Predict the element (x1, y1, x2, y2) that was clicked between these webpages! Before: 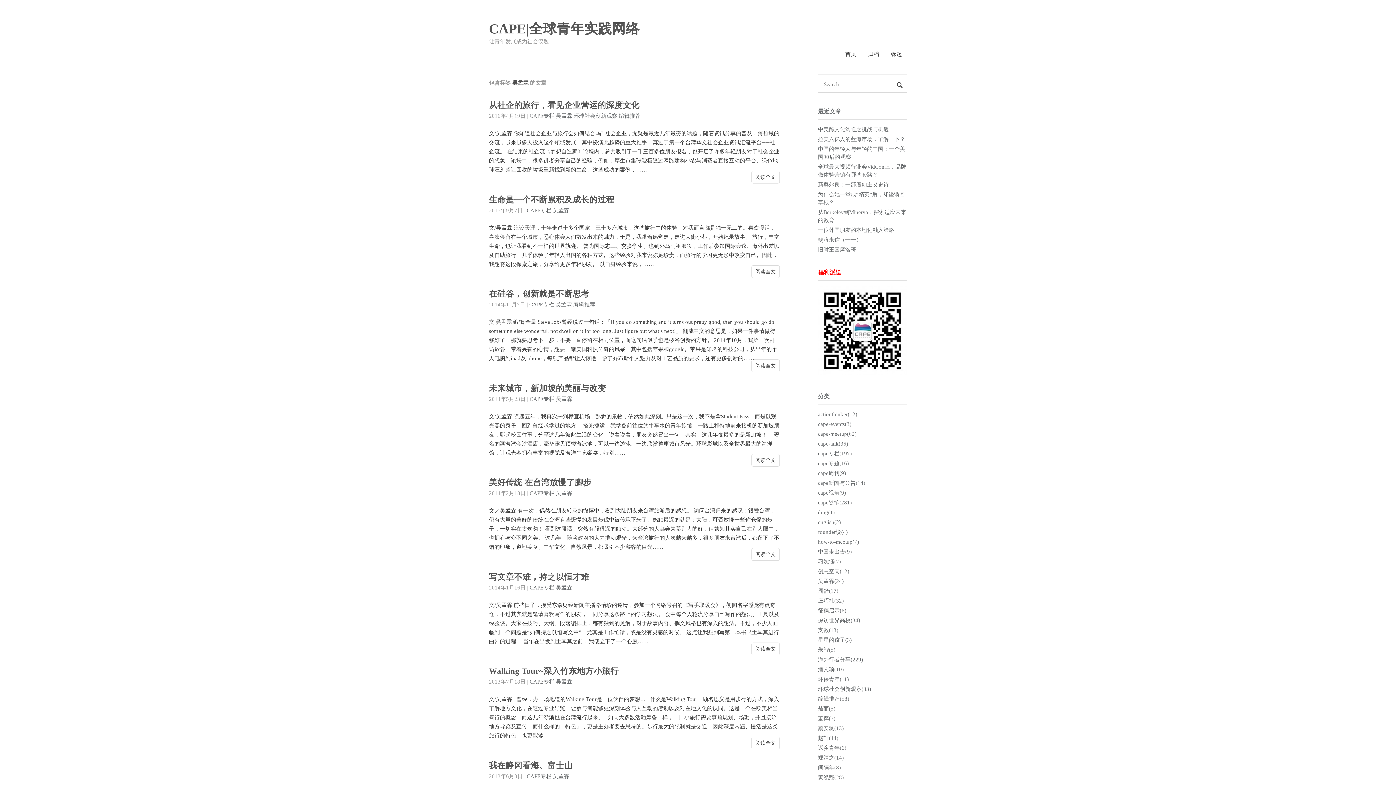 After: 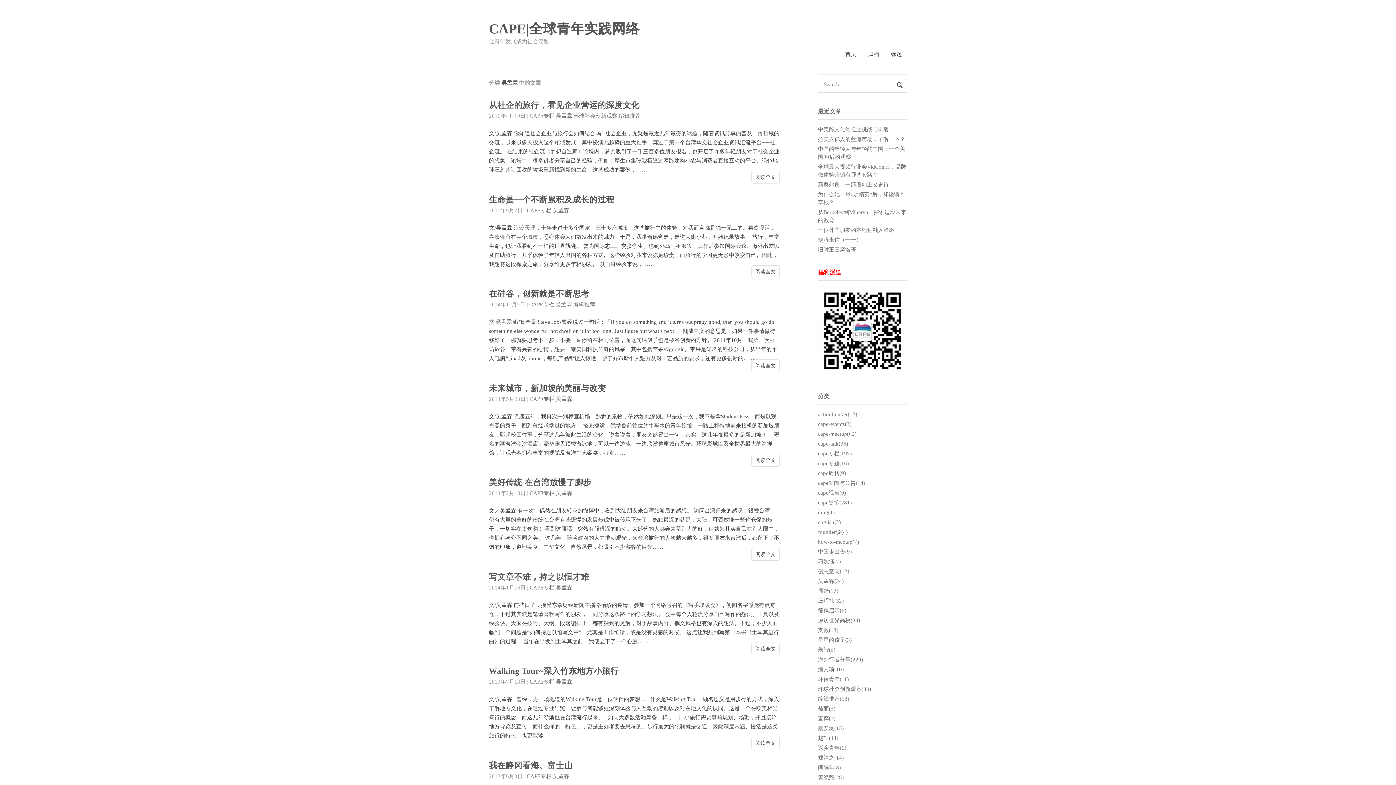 Action: label: 吴孟霖 bbox: (556, 490, 572, 496)